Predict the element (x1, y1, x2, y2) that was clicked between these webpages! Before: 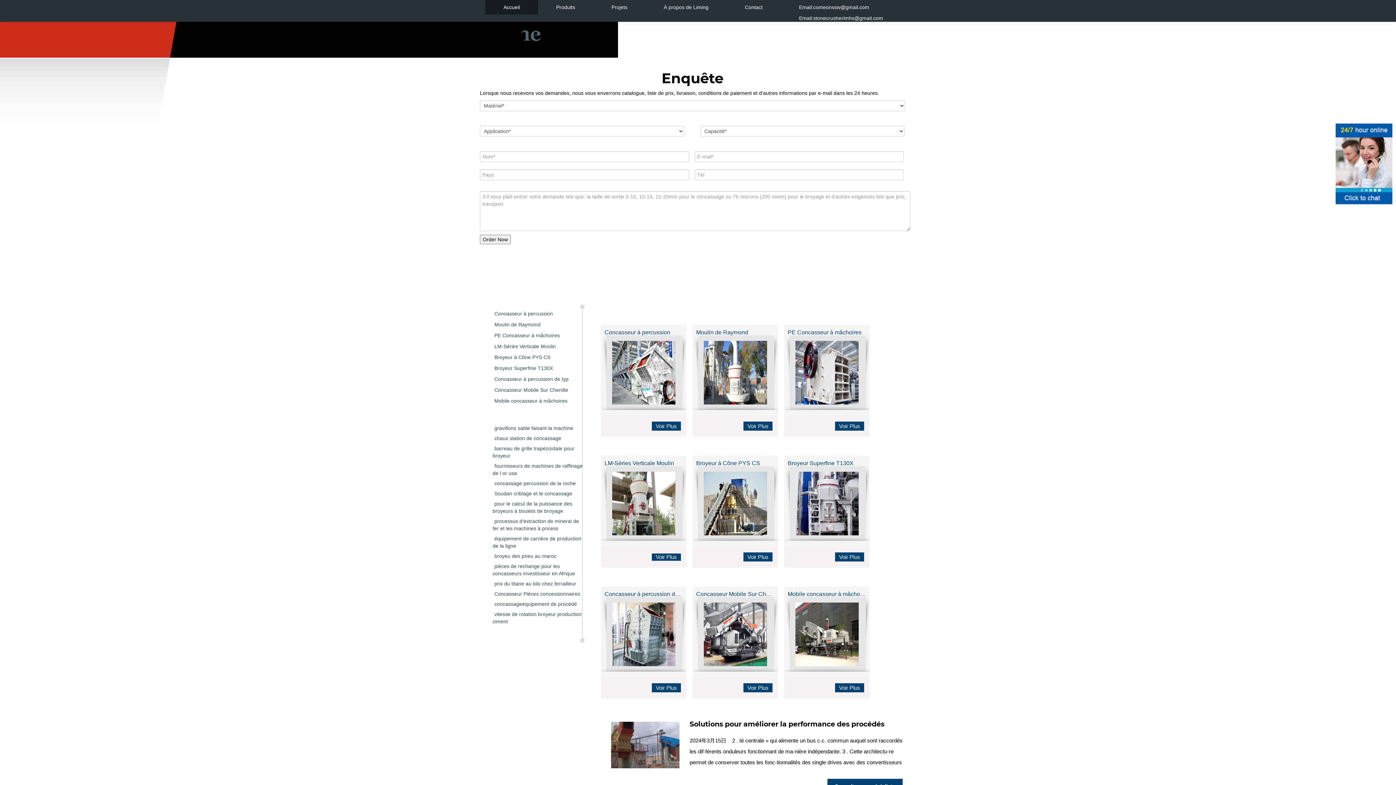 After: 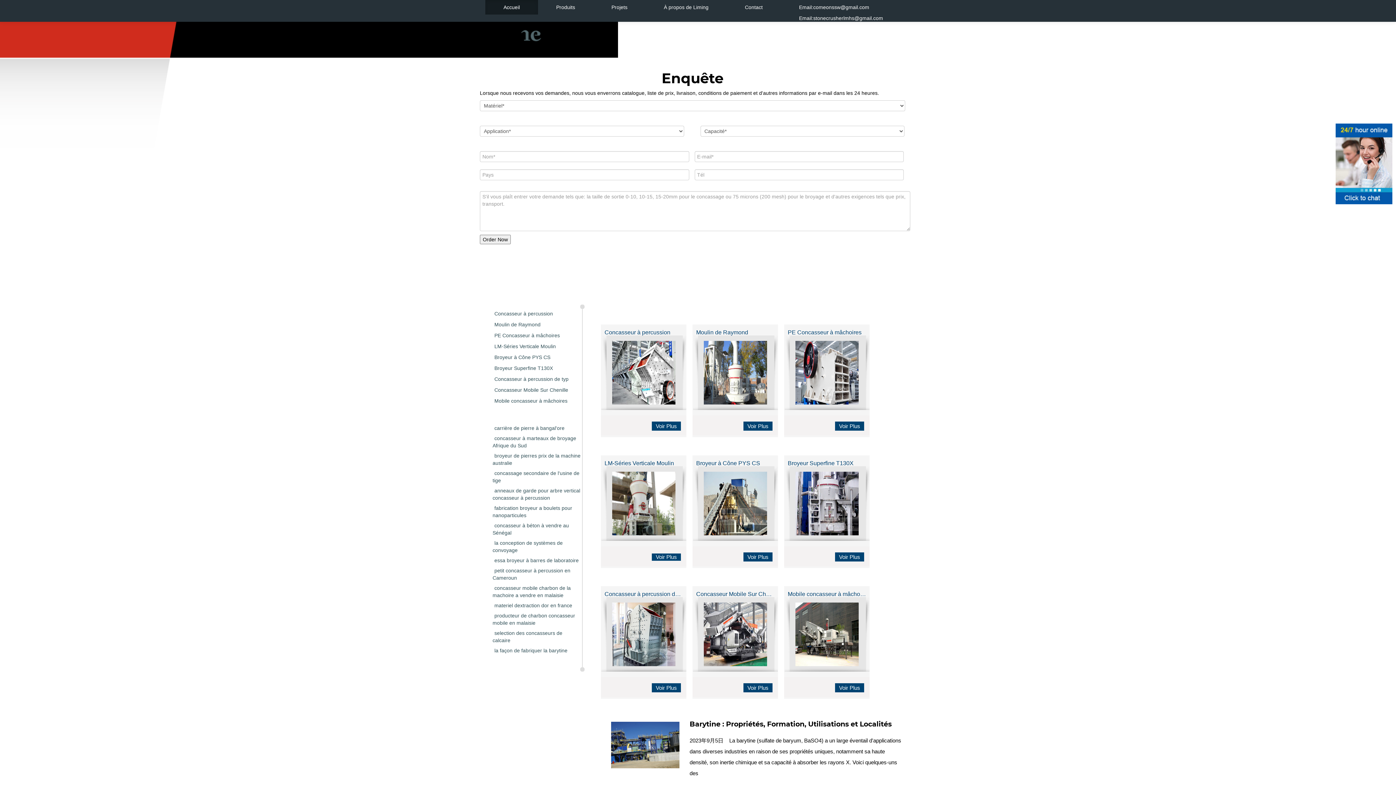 Action: bbox: (492, 516, 579, 533) label: processus d'extraction de minerai de fer et les machines à pricess